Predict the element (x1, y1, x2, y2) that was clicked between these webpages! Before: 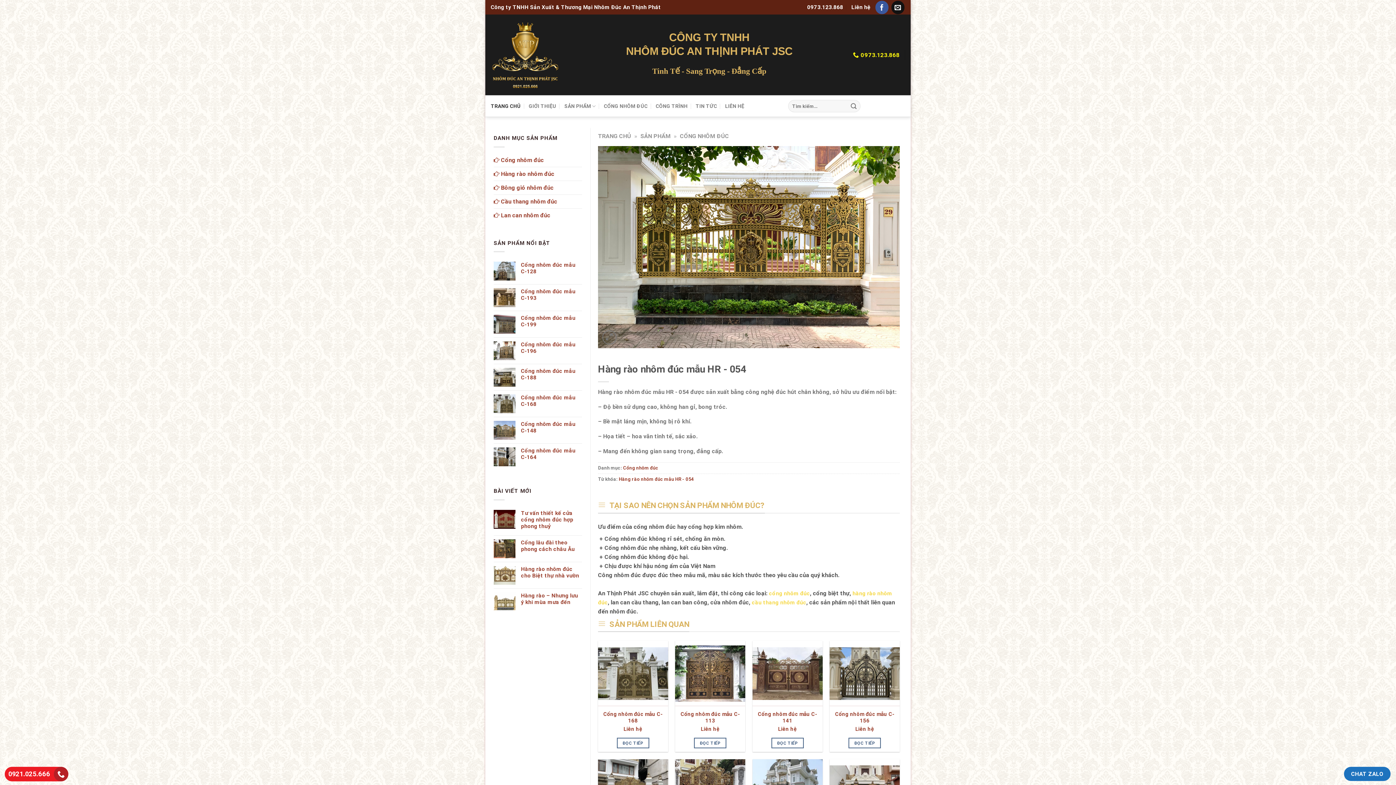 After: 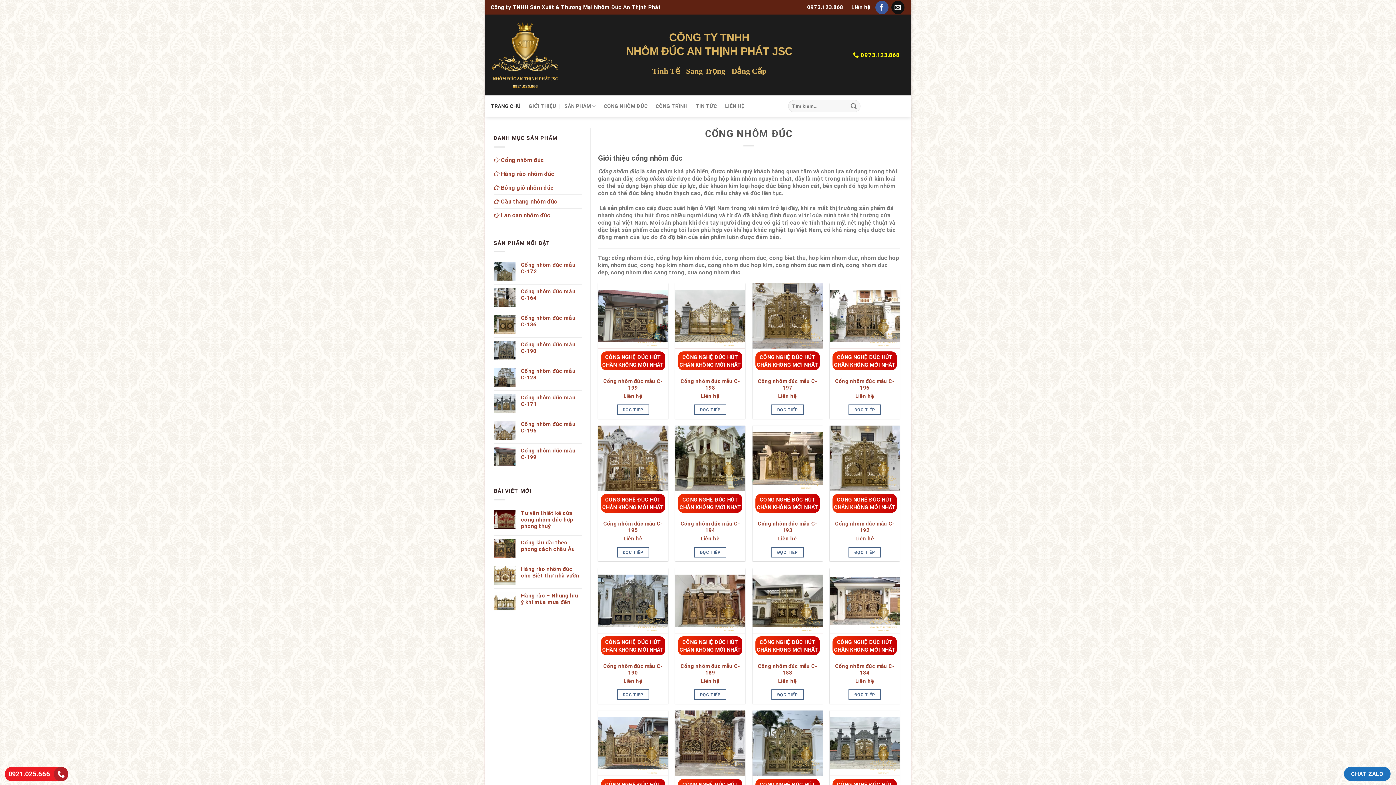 Action: label: cổng nhôm đúc bbox: (769, 590, 810, 597)